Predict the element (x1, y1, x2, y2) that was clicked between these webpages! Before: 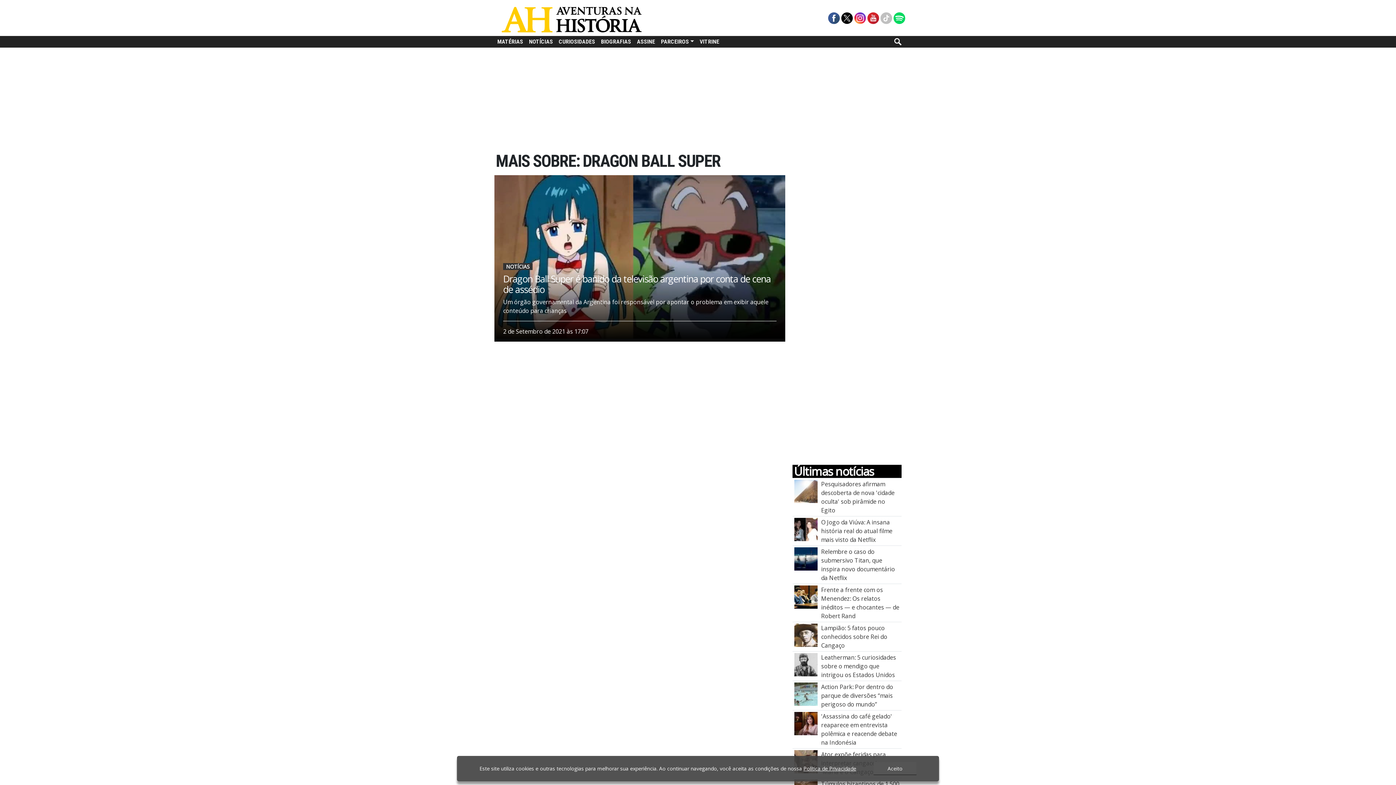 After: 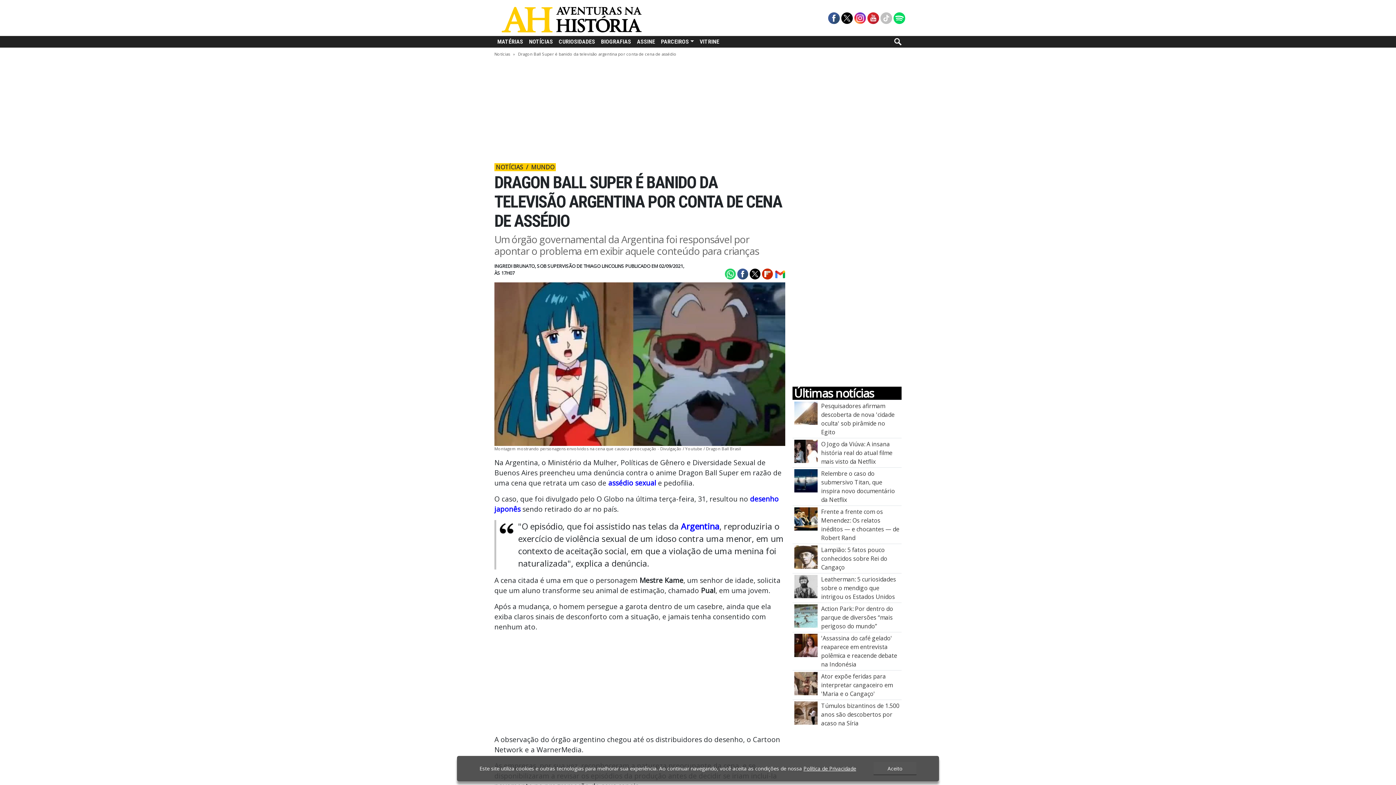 Action: bbox: (494, 253, 785, 261) label: NOTÍCIAS

Dragon Ball Super é banido da televisão argentina por conta de cena de assédio

Um órgão governamental da Argentina foi responsável por apontar o problema em exibir aquele conteúdo para crianças

2 de Setembro de 2021 às 17:07